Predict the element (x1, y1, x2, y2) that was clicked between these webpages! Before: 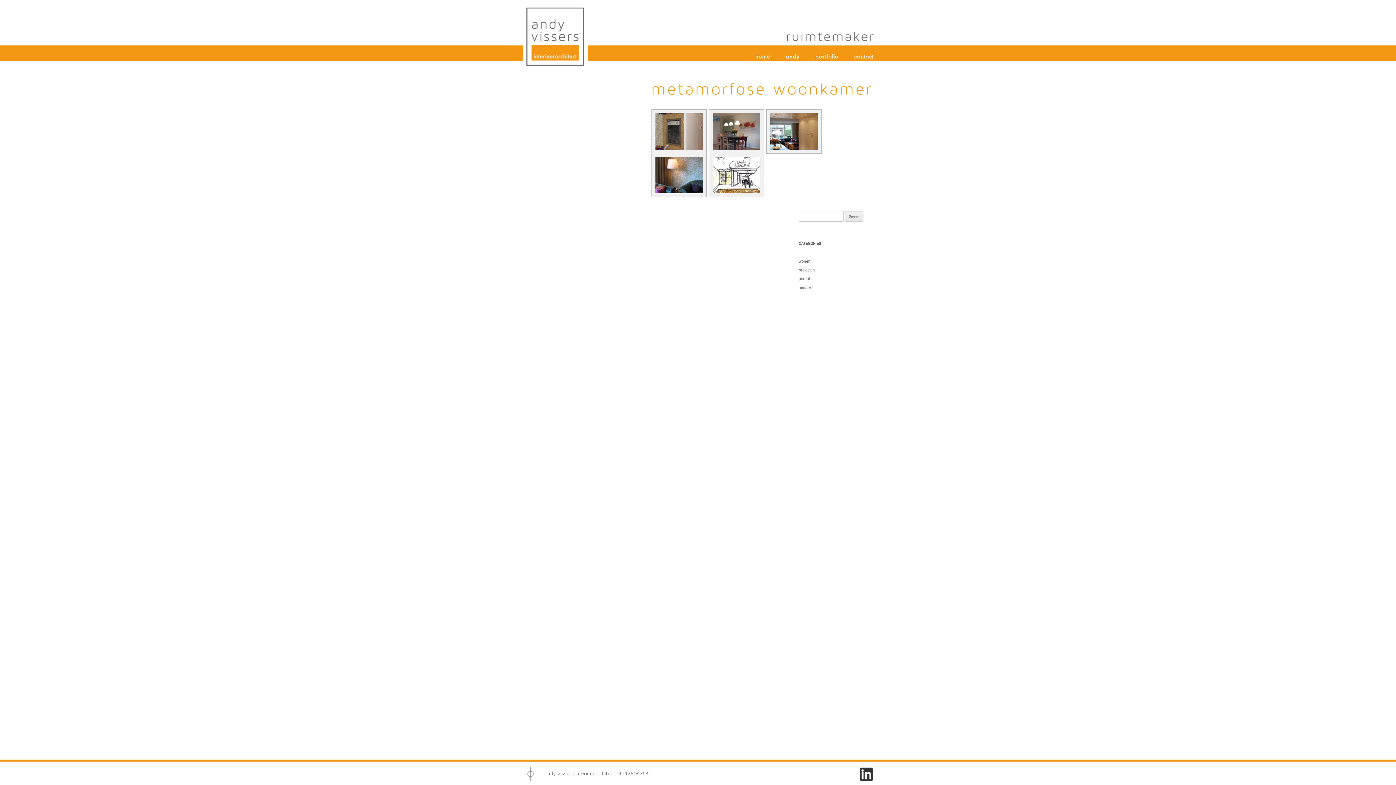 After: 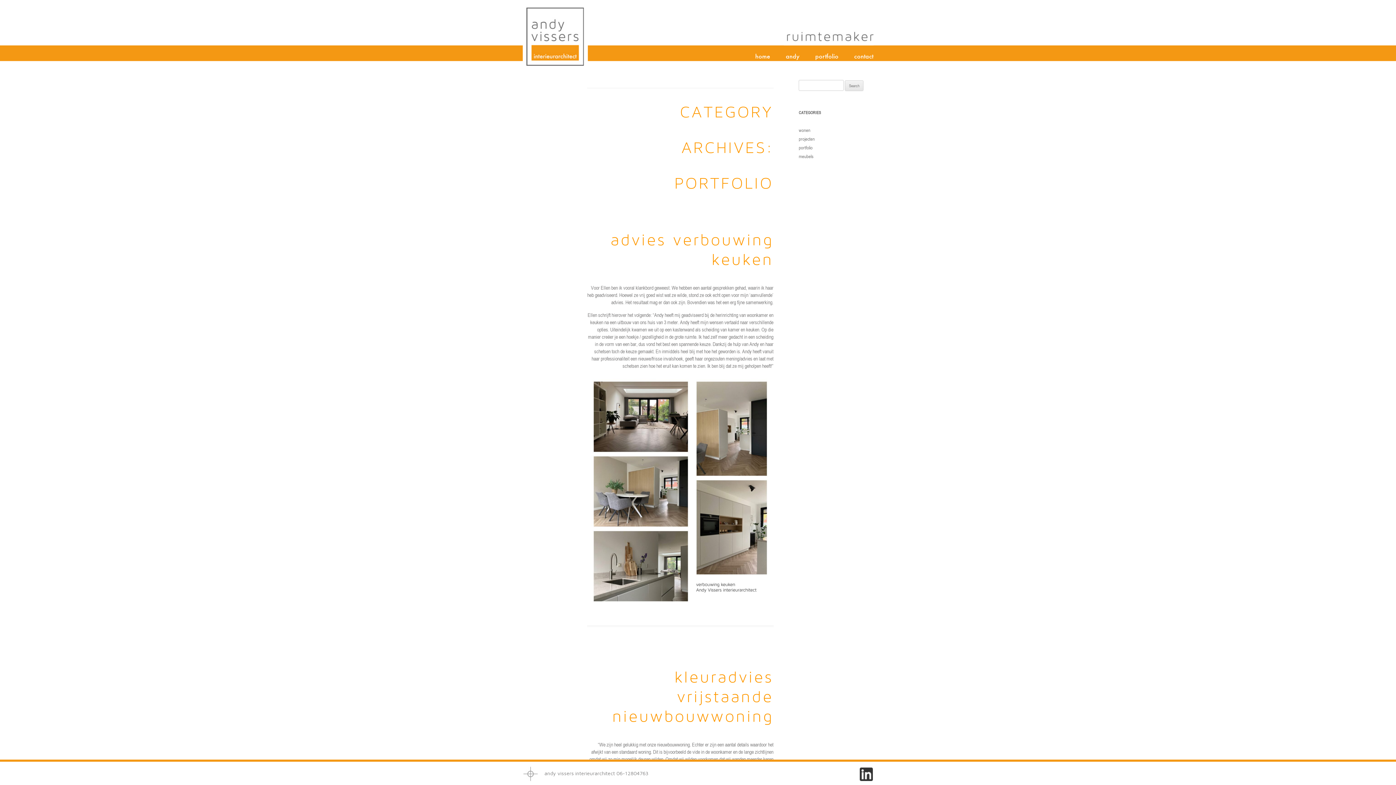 Action: label: portfolio bbox: (799, 275, 812, 281)